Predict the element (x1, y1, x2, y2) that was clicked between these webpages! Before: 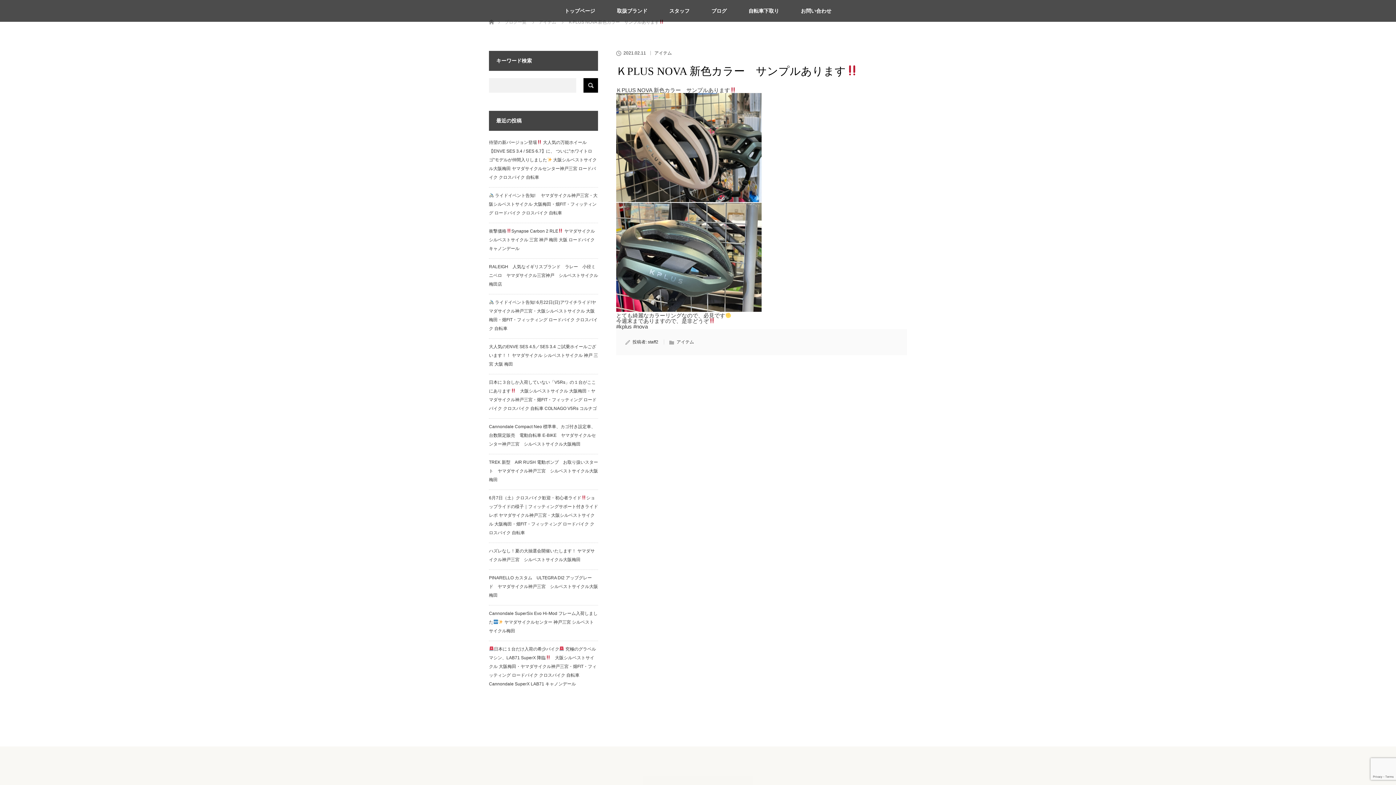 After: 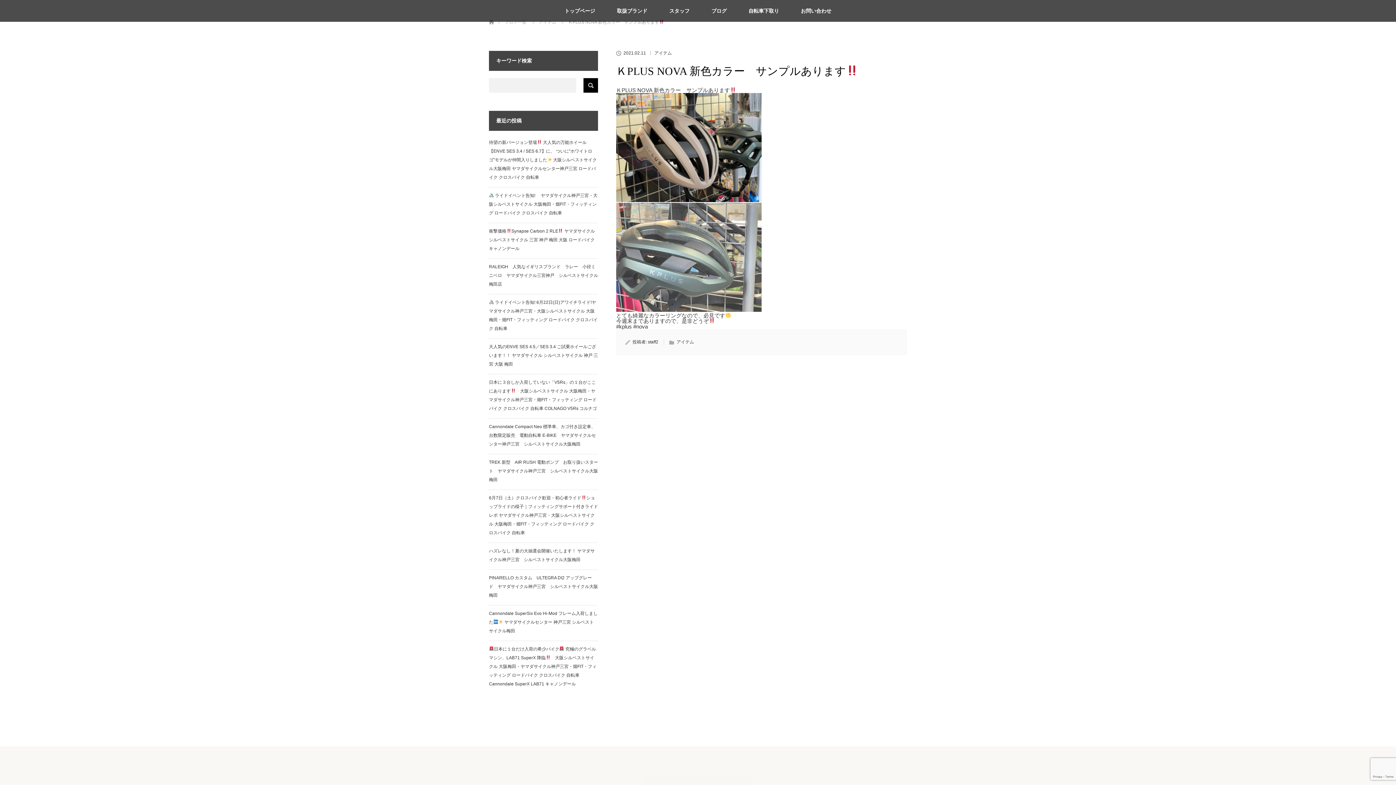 Action: bbox: (616, 306, 761, 312)